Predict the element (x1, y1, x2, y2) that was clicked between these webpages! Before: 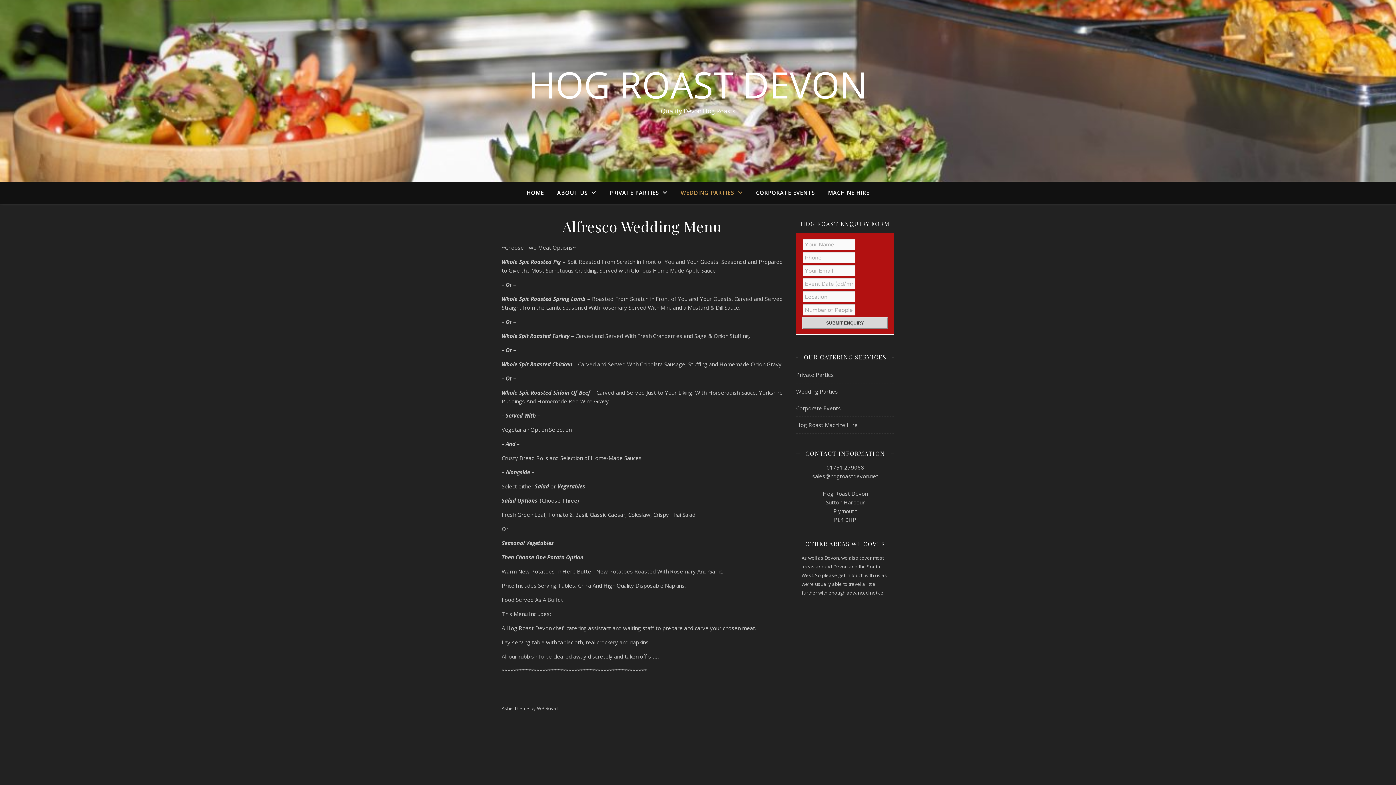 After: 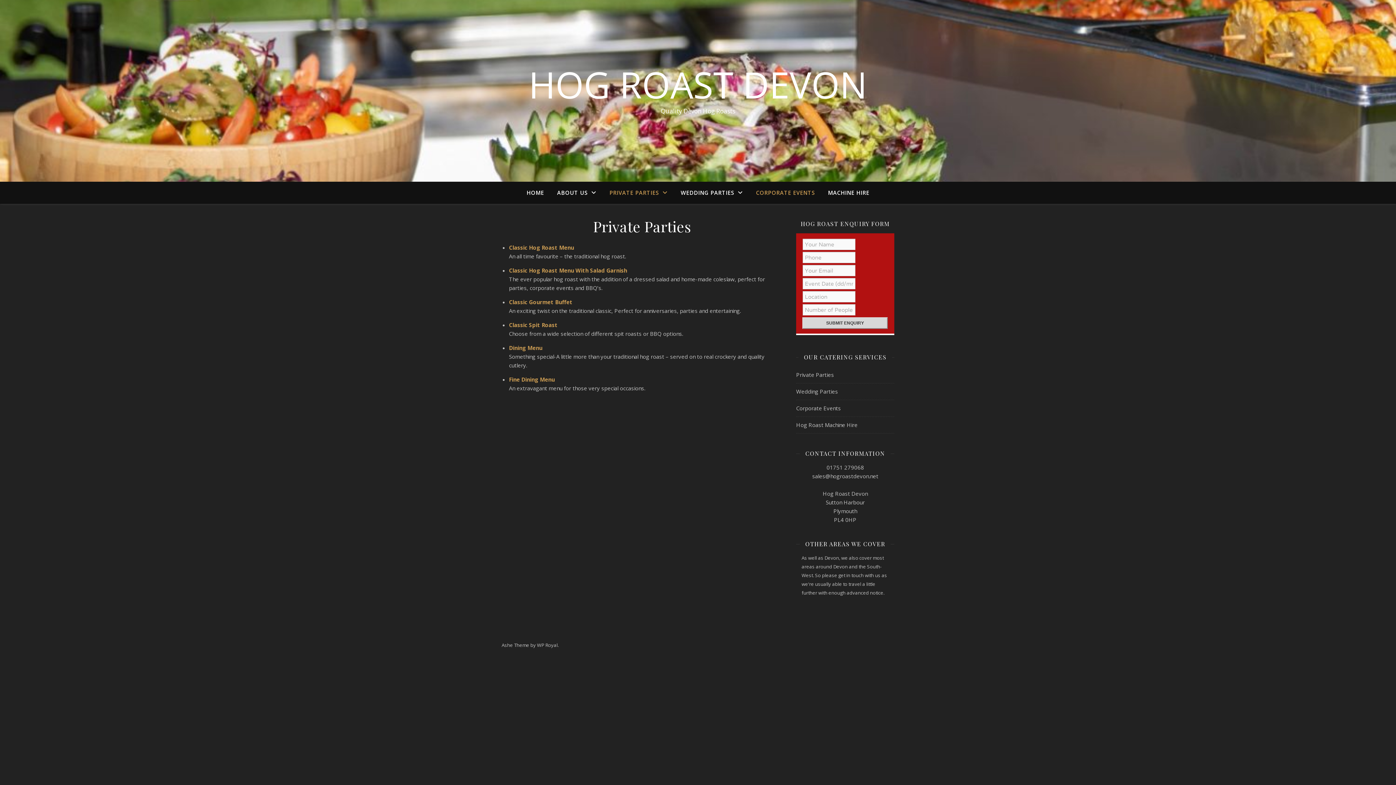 Action: label: PRIVATE PARTIES bbox: (603, 181, 673, 204)